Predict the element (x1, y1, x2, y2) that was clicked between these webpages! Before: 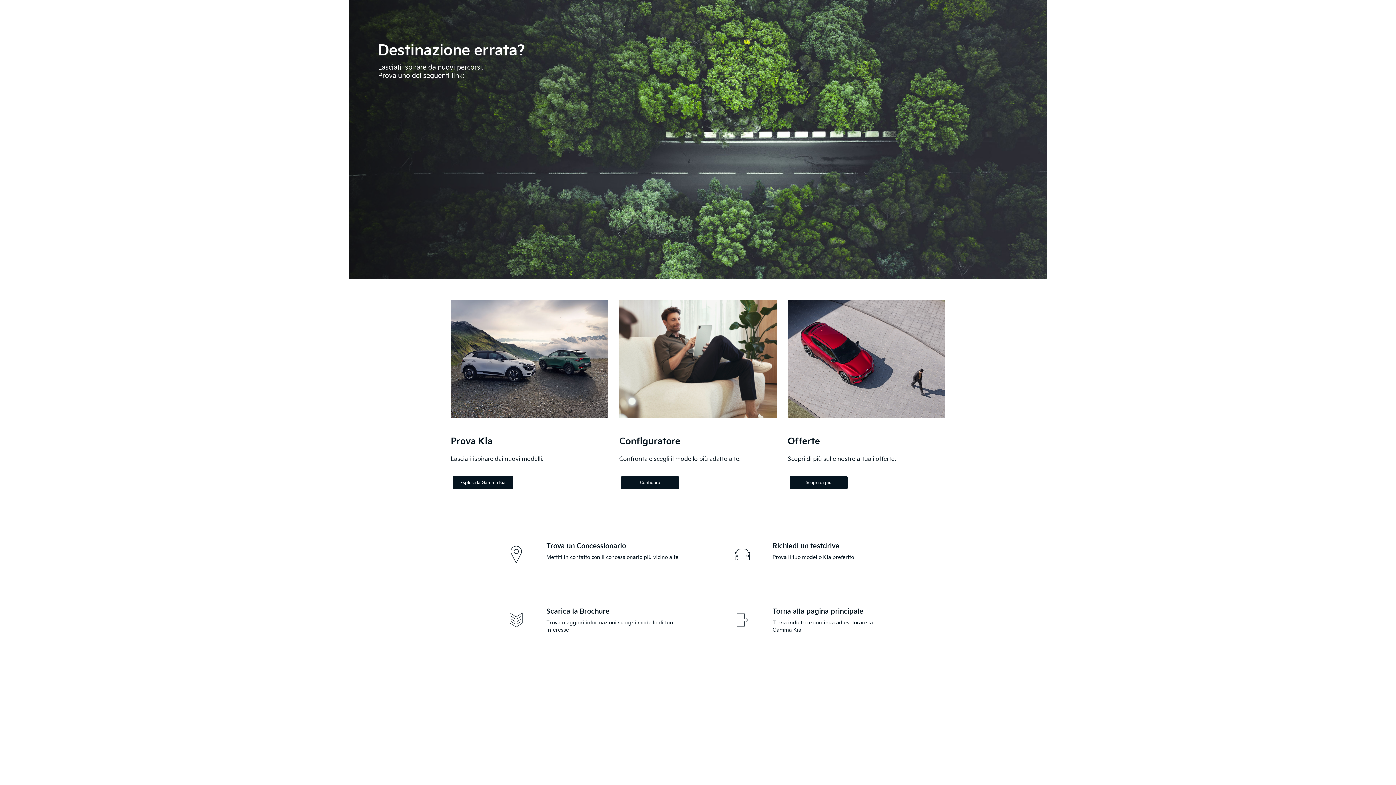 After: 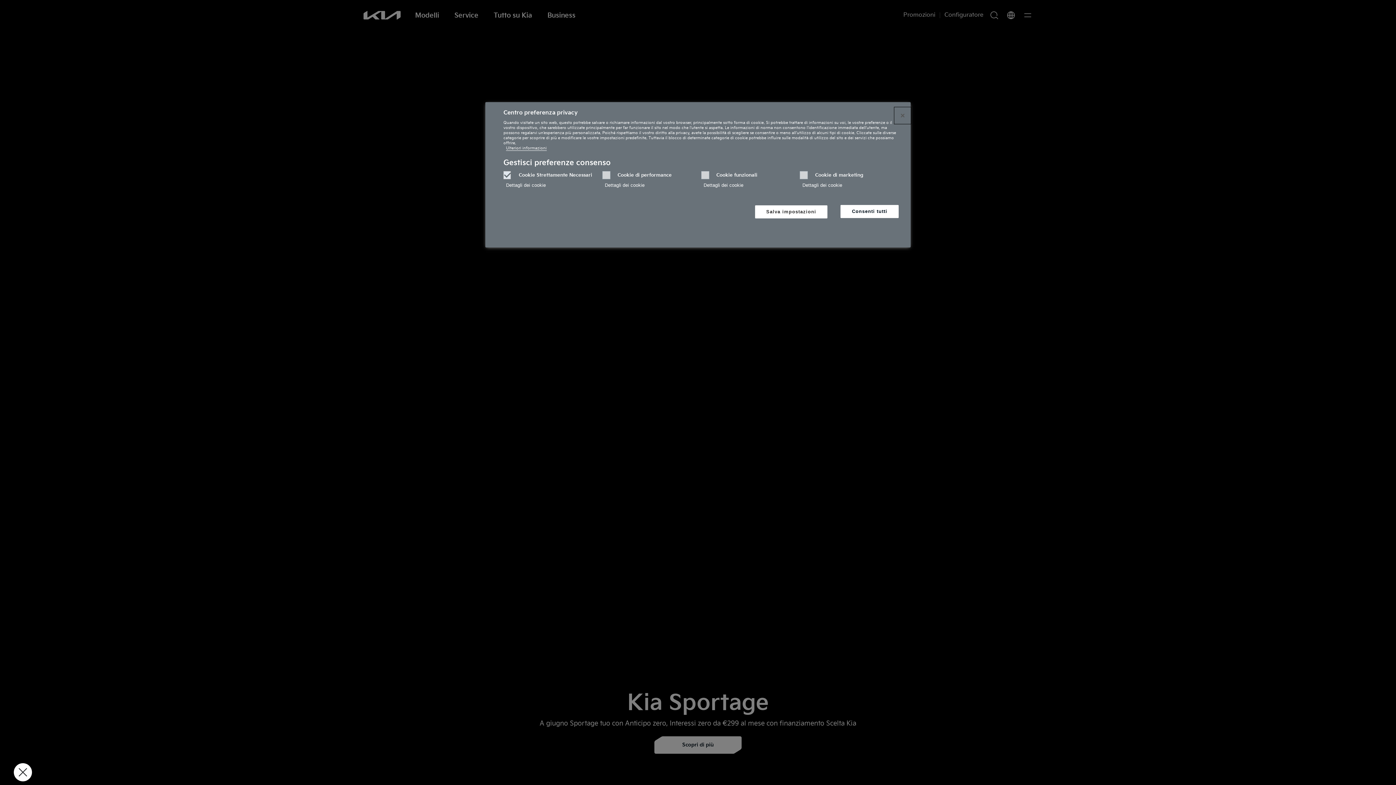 Action: bbox: (772, 607, 887, 634) label: Torna alla pagina principale

Torna indietro e continua ad esplorare la Gamma Kia